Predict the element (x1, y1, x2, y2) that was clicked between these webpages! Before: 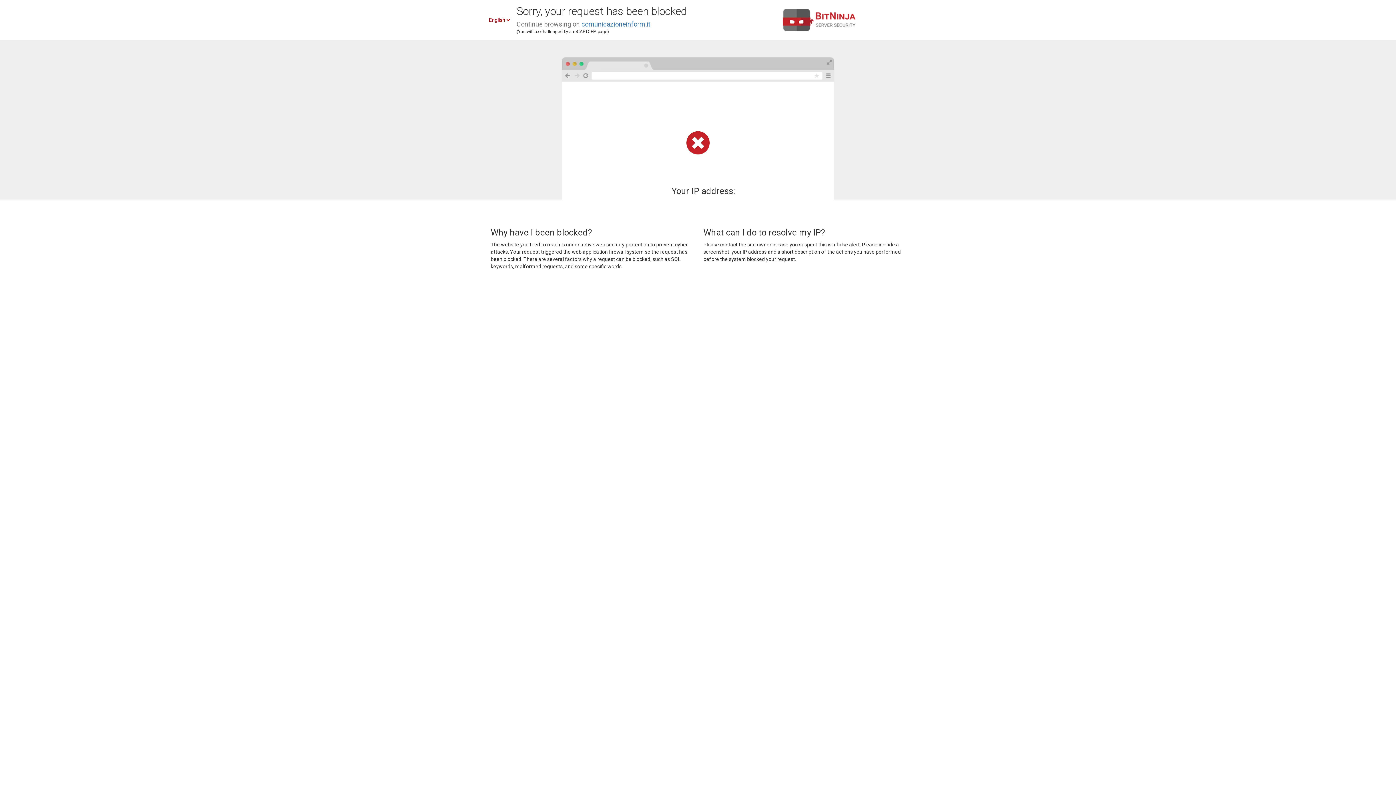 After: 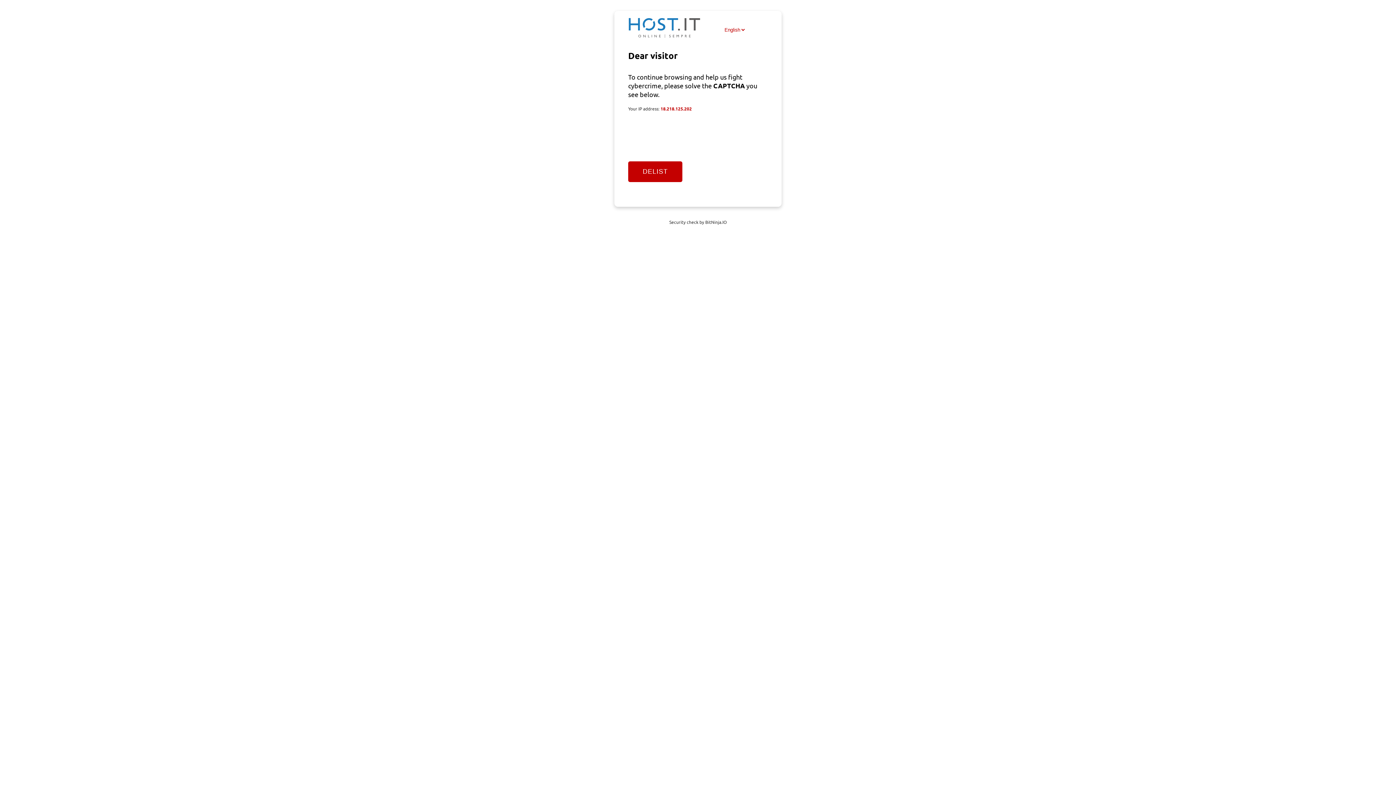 Action: label: comunicazioneinform.it bbox: (581, 20, 650, 28)